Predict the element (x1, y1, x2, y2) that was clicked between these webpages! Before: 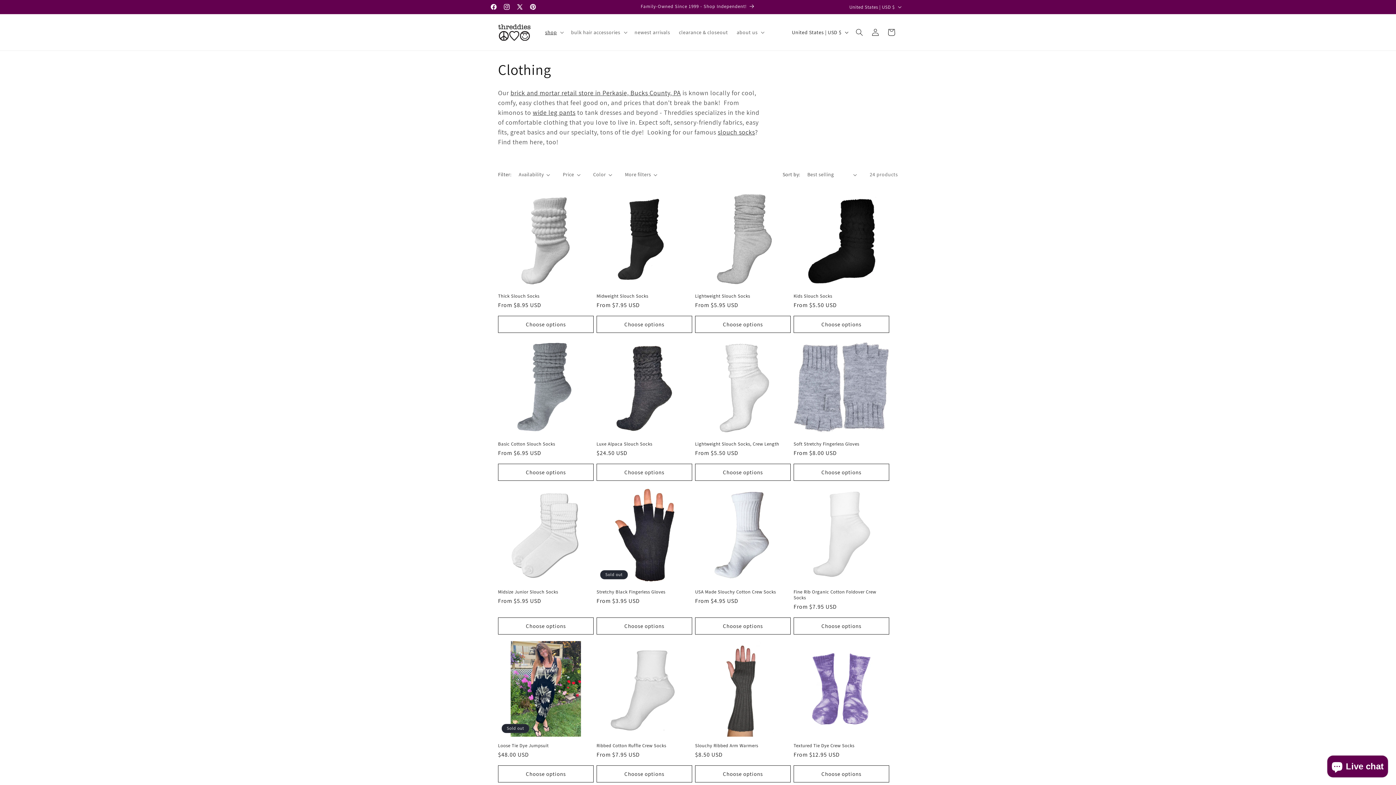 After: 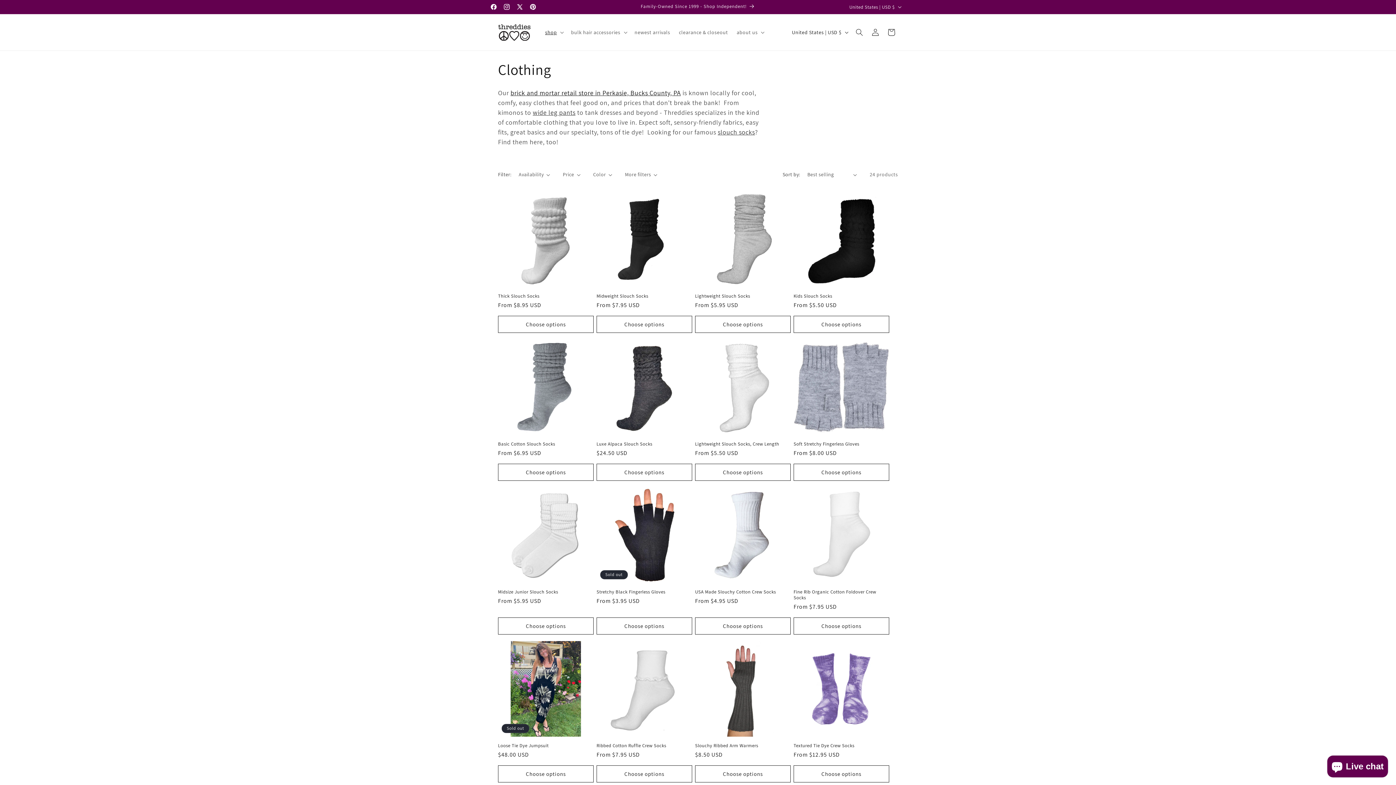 Action: bbox: (510, 88, 681, 97) label: brick and mortar retail store in Perkasie, Bucks County, PA